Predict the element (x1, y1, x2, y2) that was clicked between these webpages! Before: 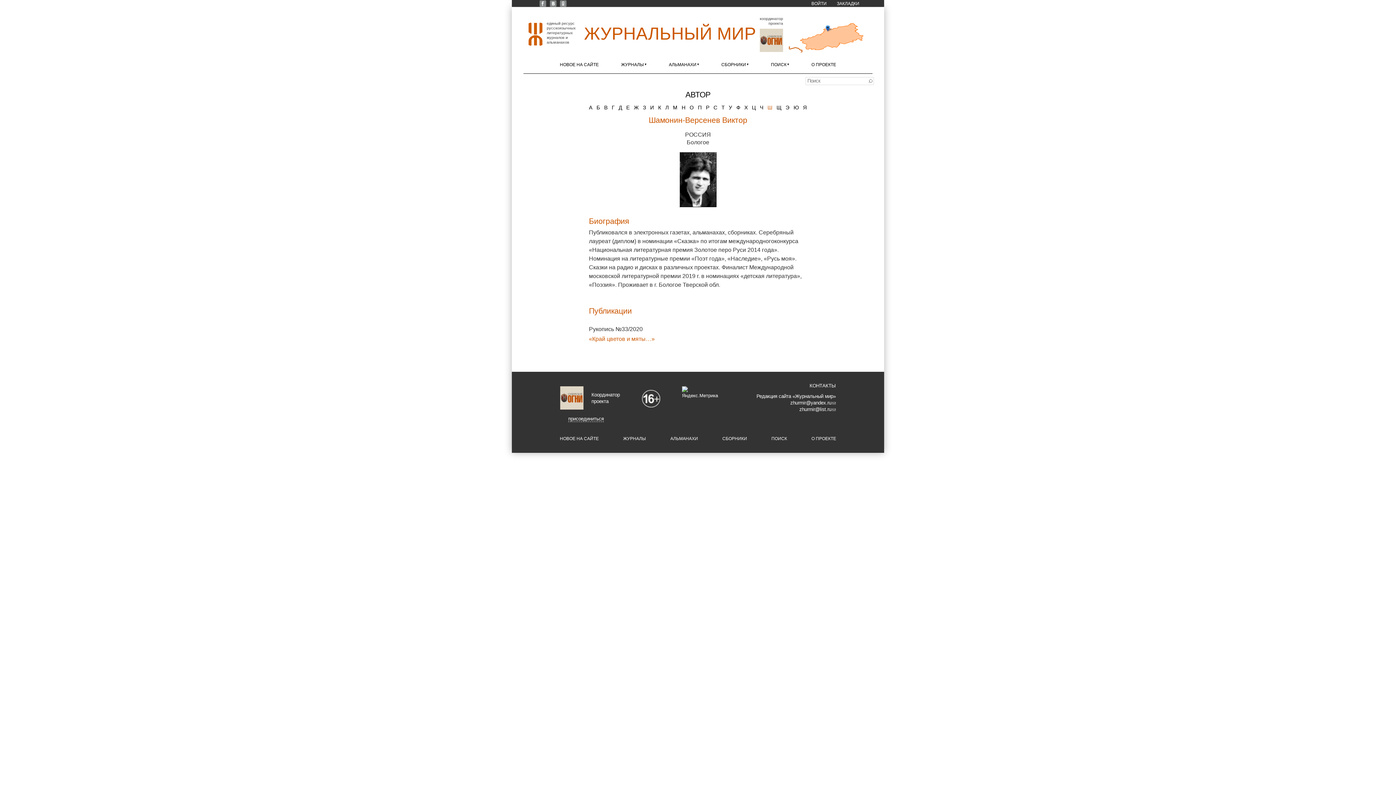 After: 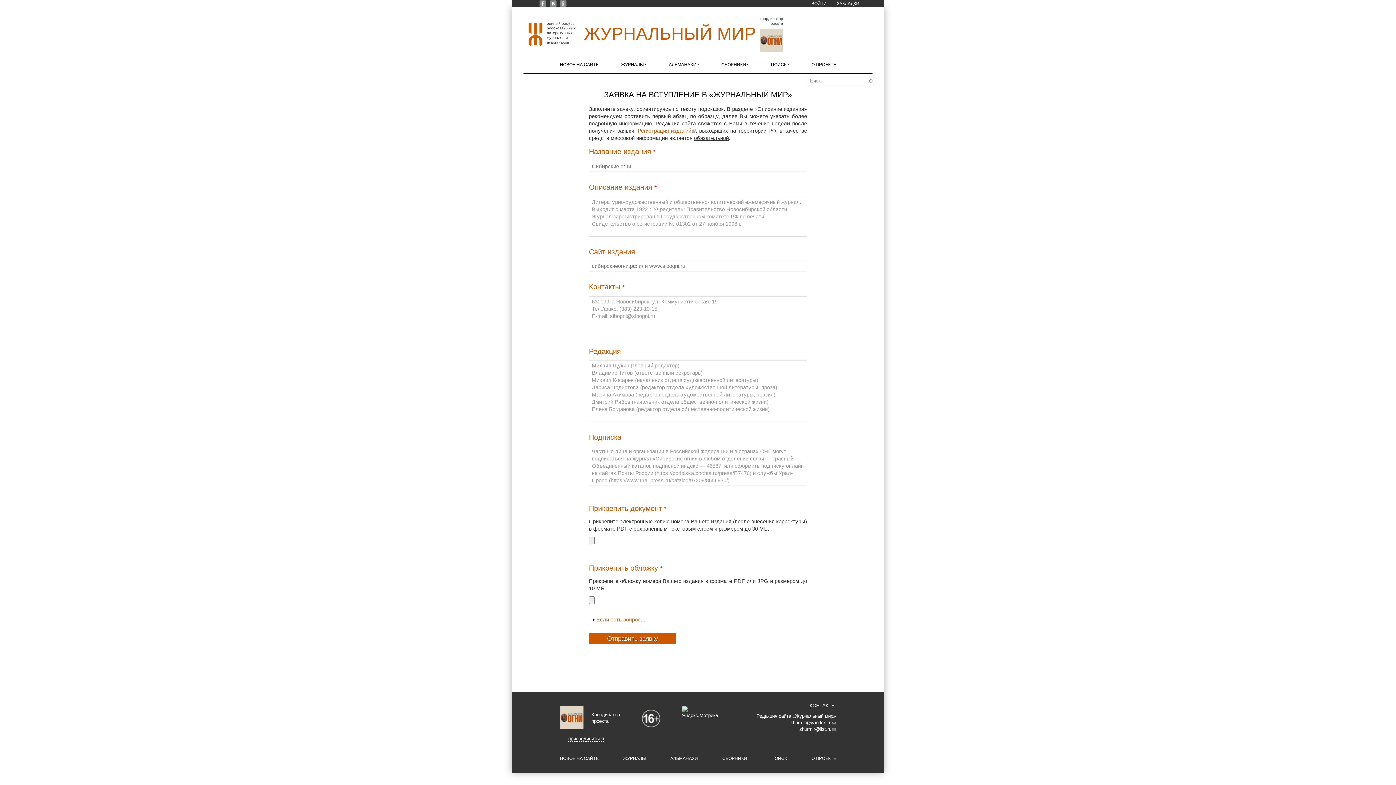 Action: bbox: (568, 416, 604, 422) label: присоединиться